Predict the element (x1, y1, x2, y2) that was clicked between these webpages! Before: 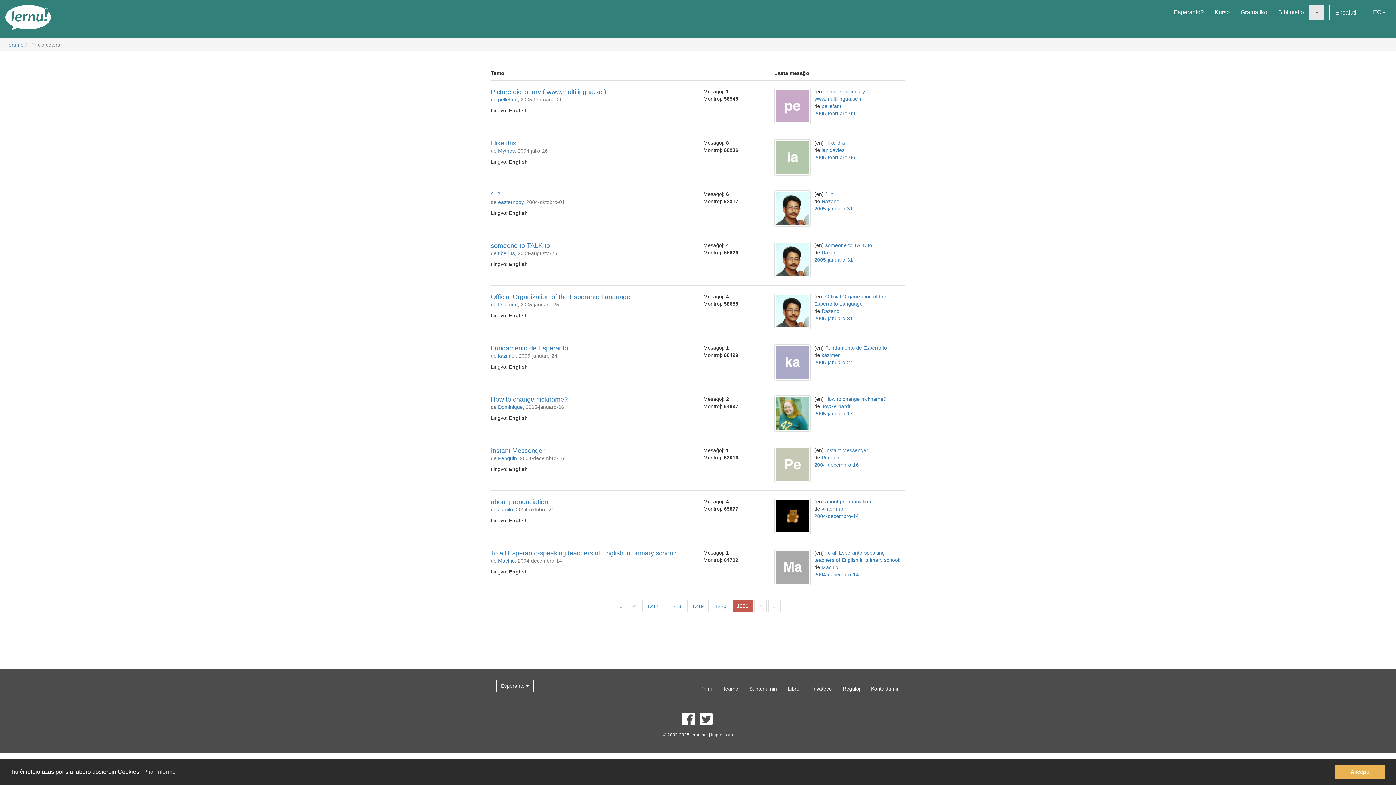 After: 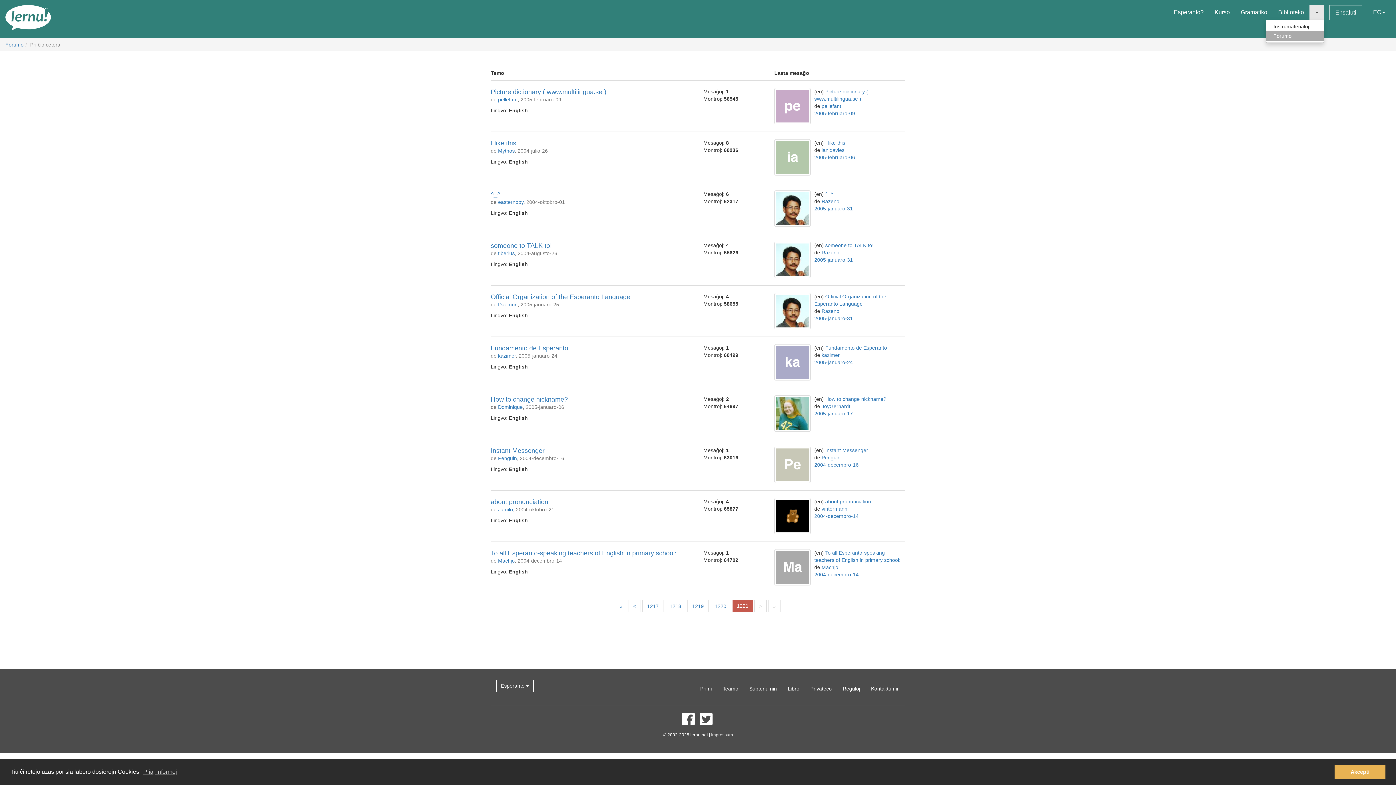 Action: bbox: (1309, 5, 1324, 19)